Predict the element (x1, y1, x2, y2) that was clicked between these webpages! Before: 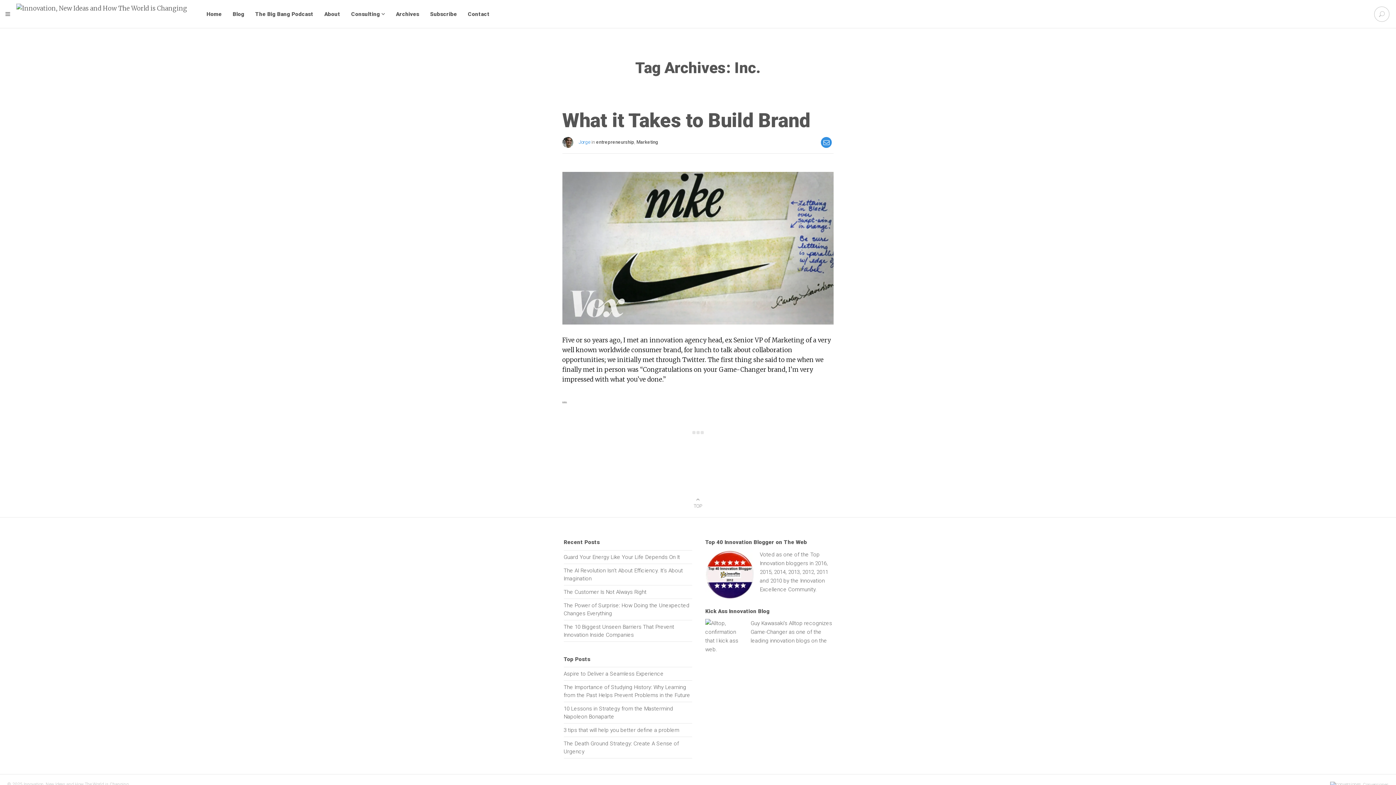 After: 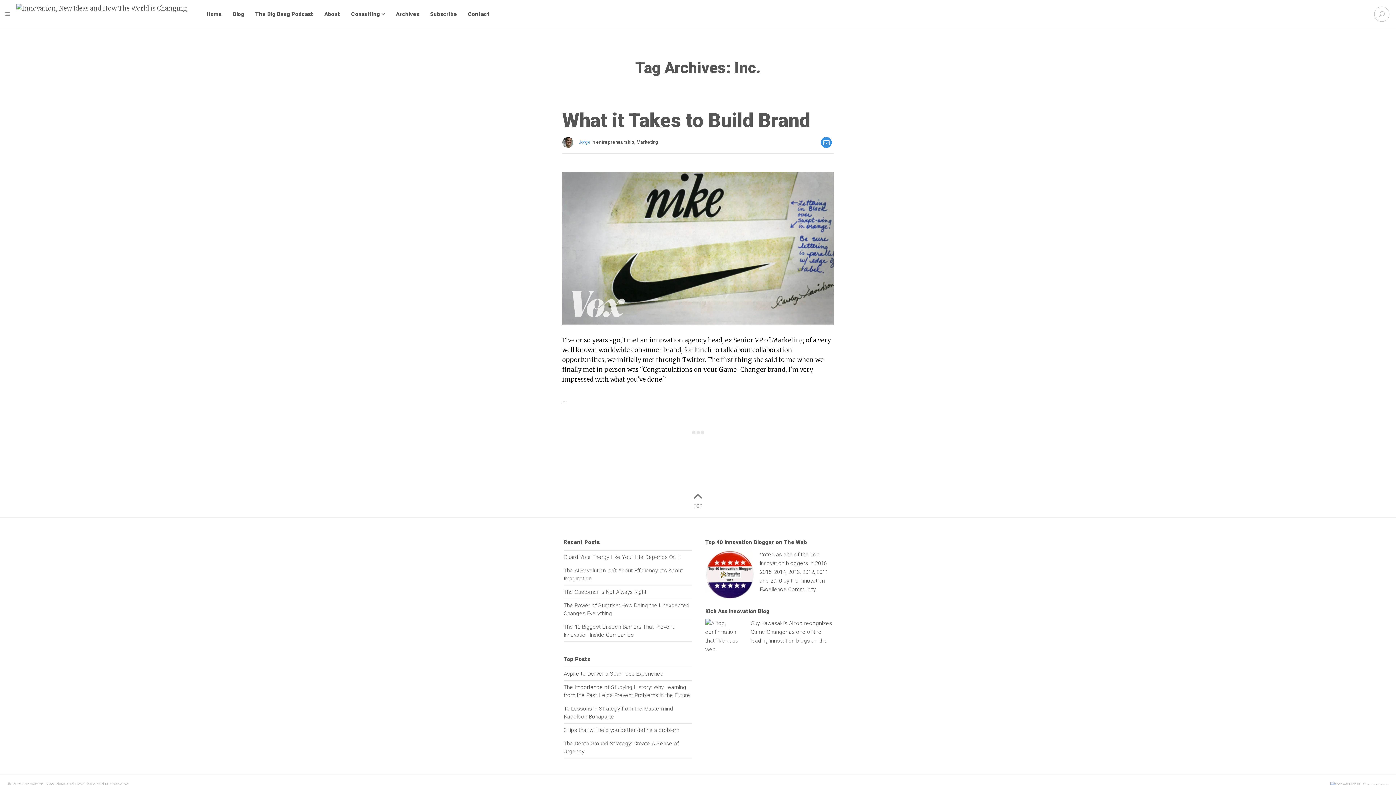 Action: bbox: (693, 492, 702, 510) label: TOP